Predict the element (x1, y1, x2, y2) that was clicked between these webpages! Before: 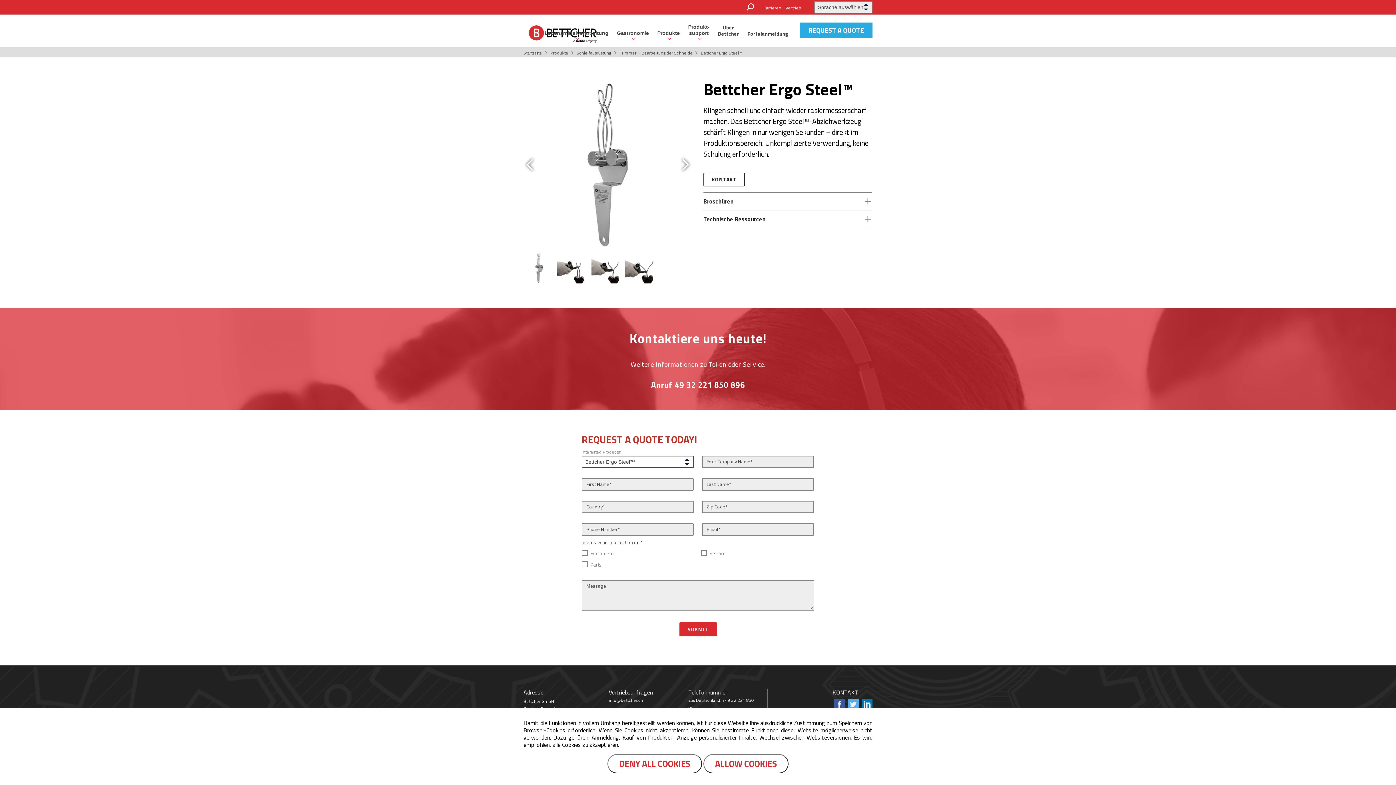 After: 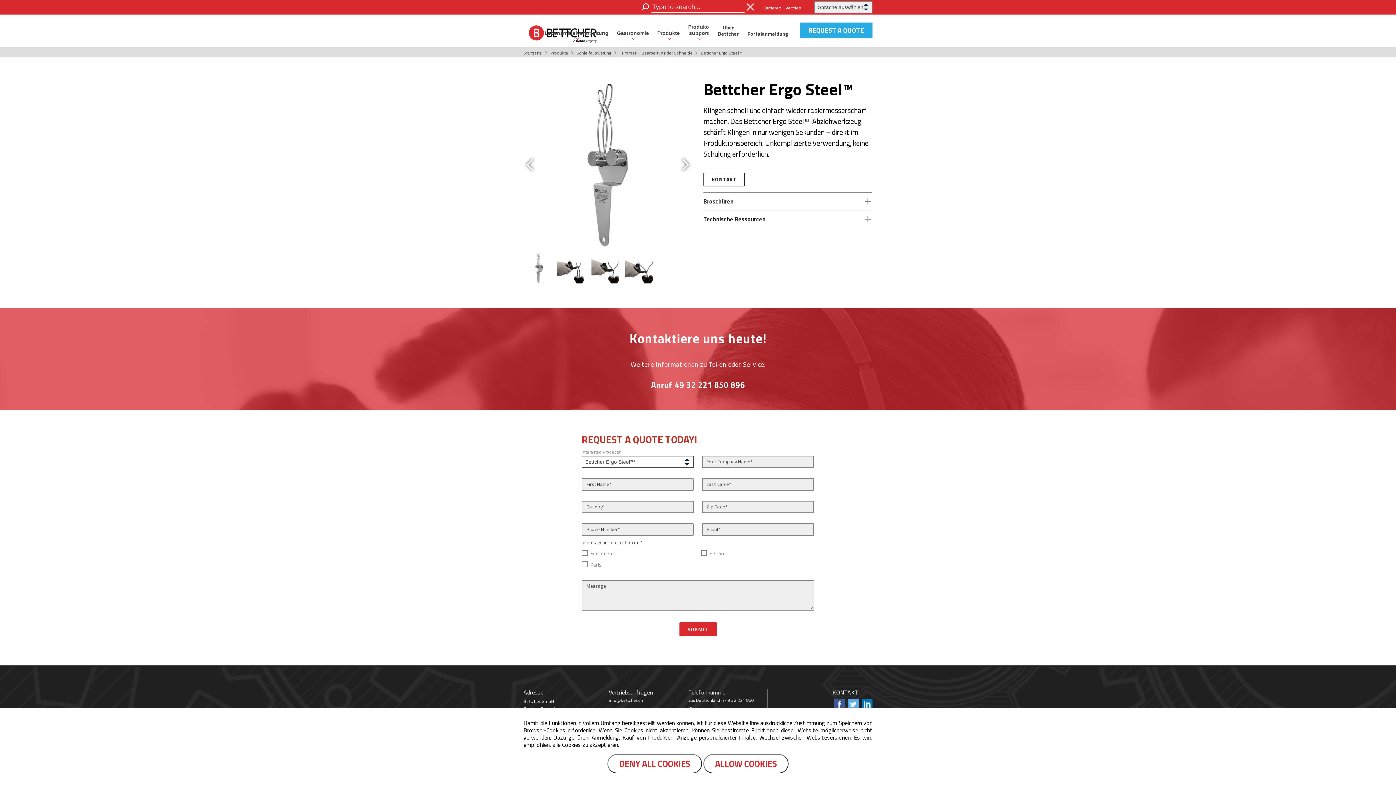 Action: bbox: (745, 1, 756, 12)